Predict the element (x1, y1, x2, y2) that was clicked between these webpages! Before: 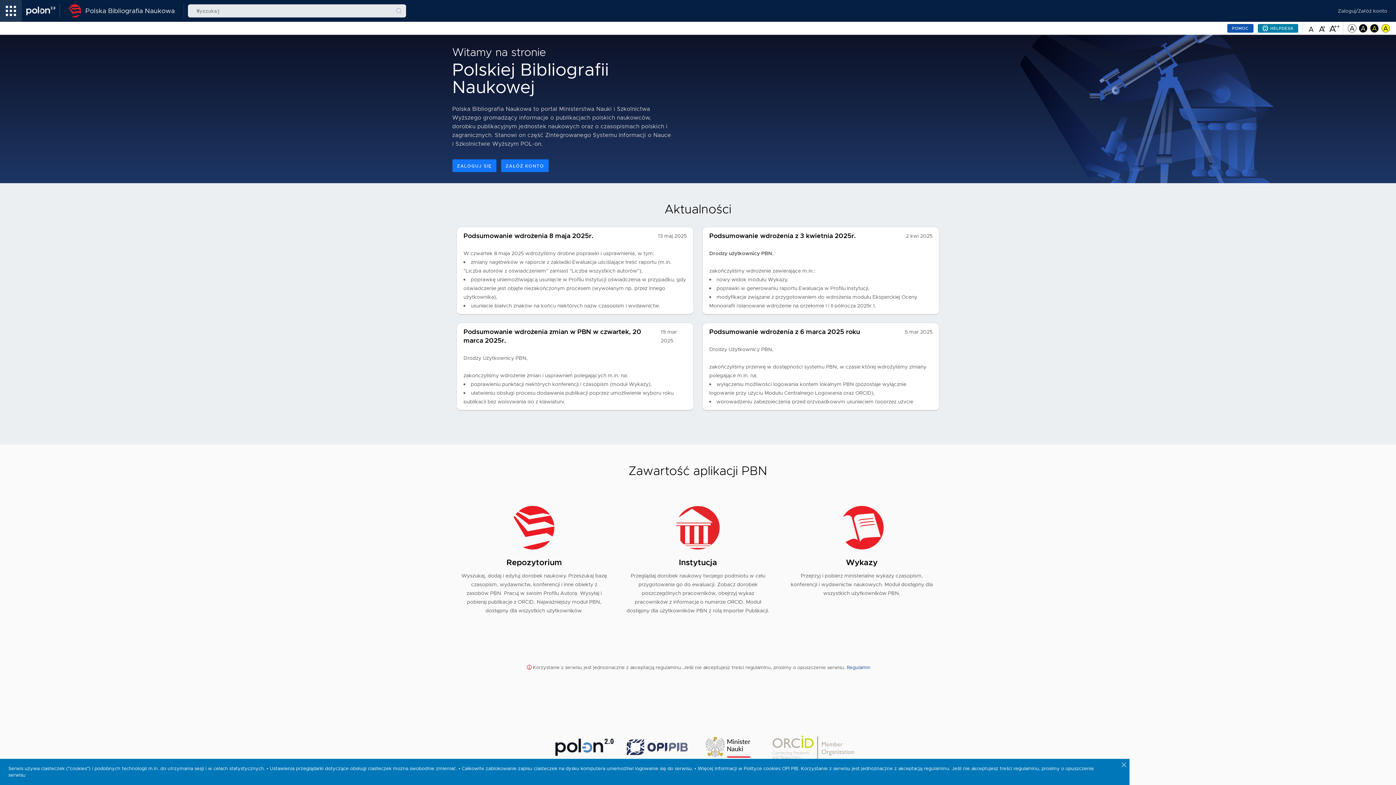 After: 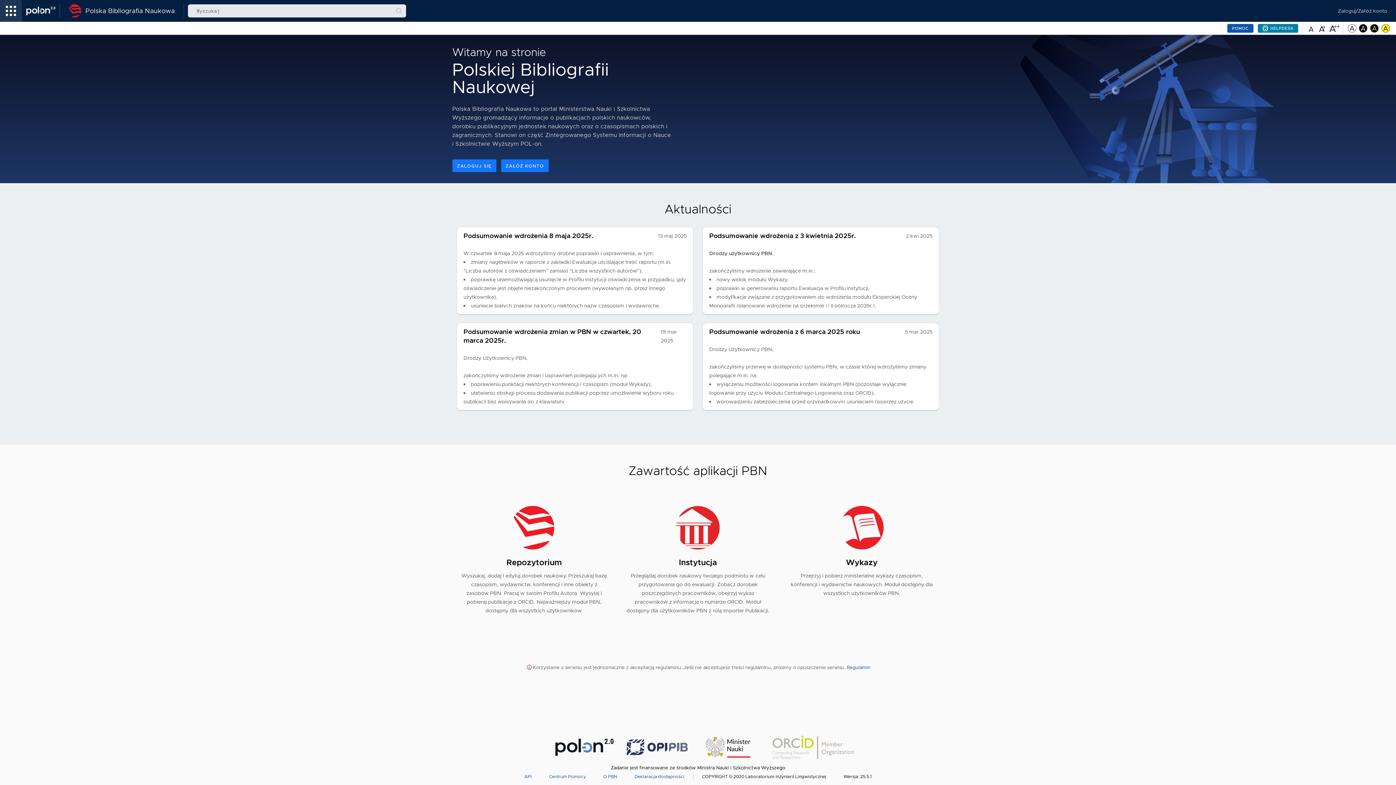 Action: label: Zamknij powiadomienie o ciasteczkach bbox: (1119, 759, 1129, 772)